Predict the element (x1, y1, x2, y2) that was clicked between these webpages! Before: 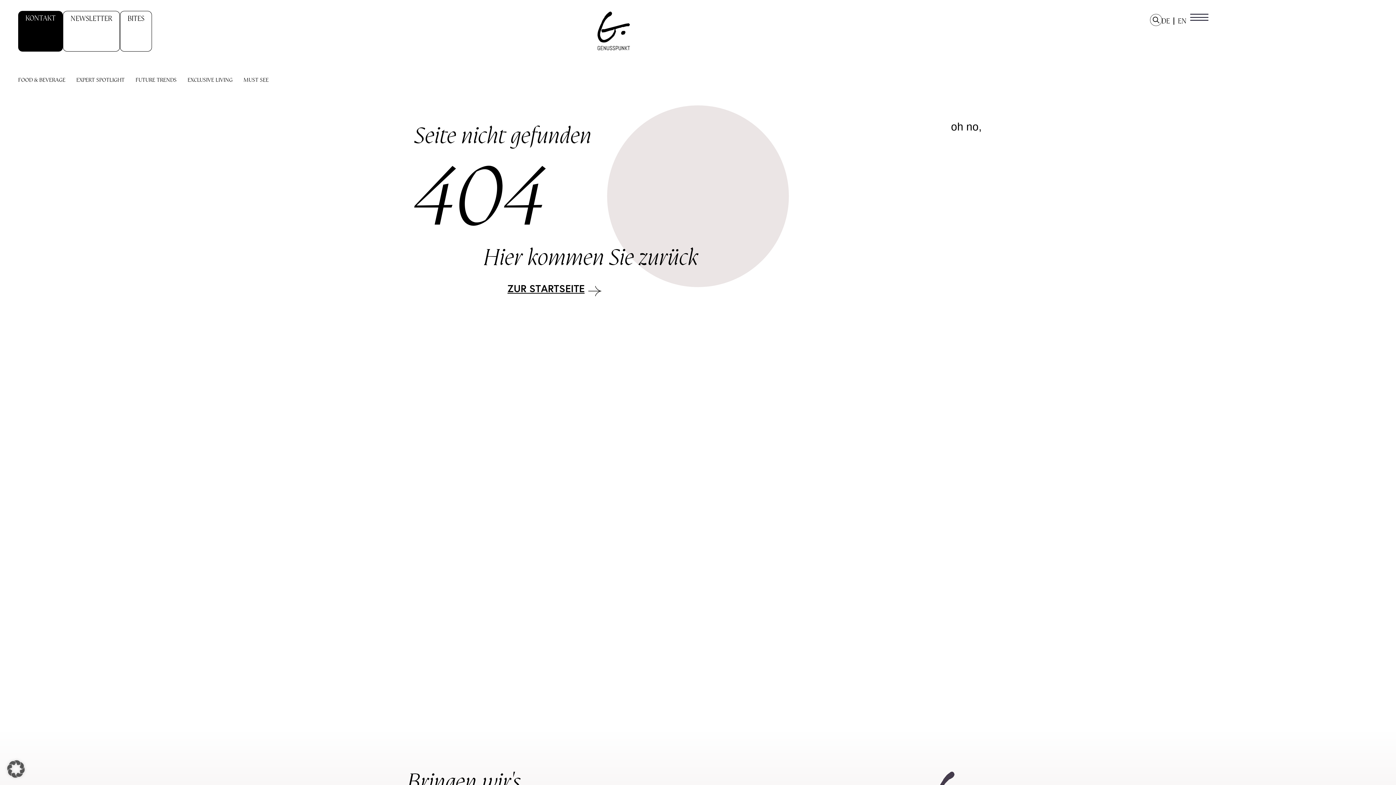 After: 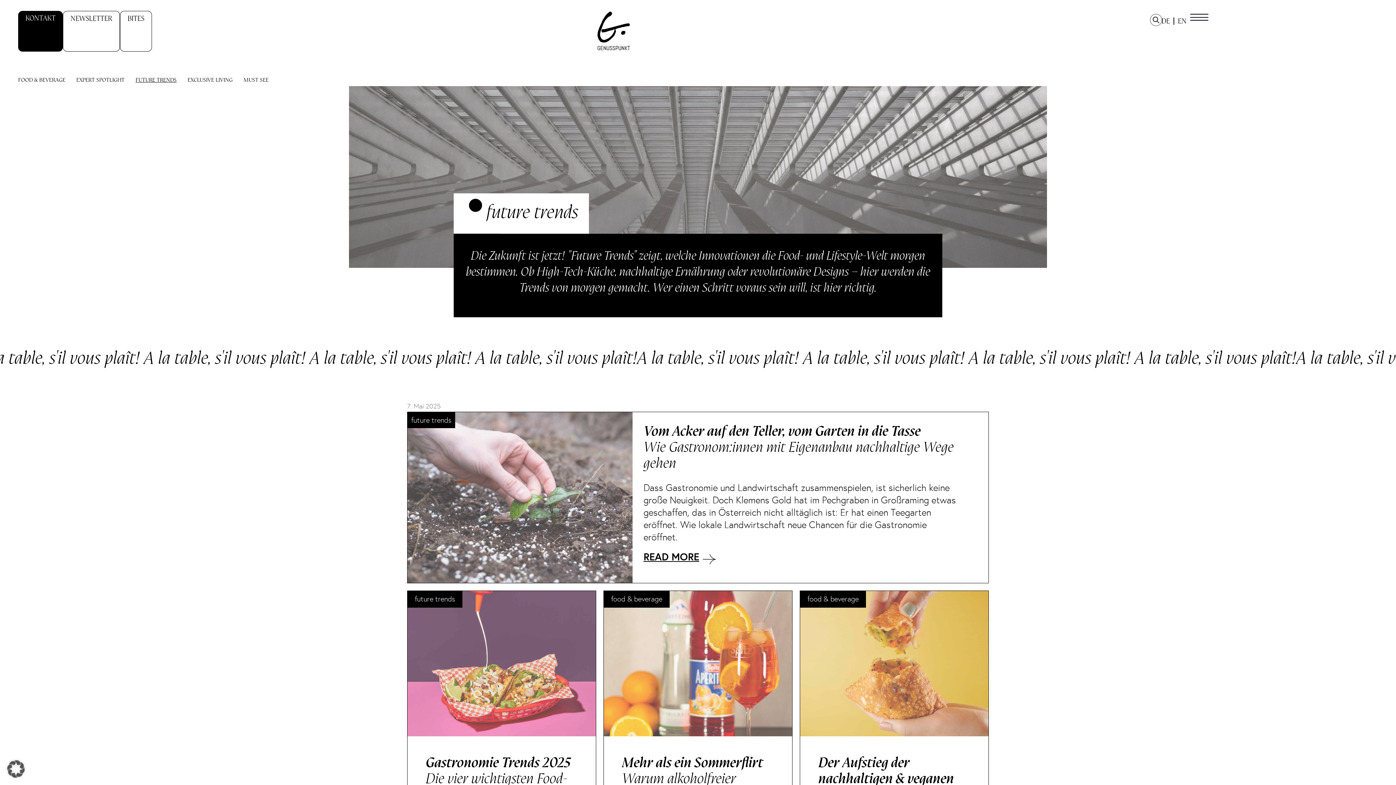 Action: bbox: (130, 73, 182, 86) label: FUTURE TRENDS